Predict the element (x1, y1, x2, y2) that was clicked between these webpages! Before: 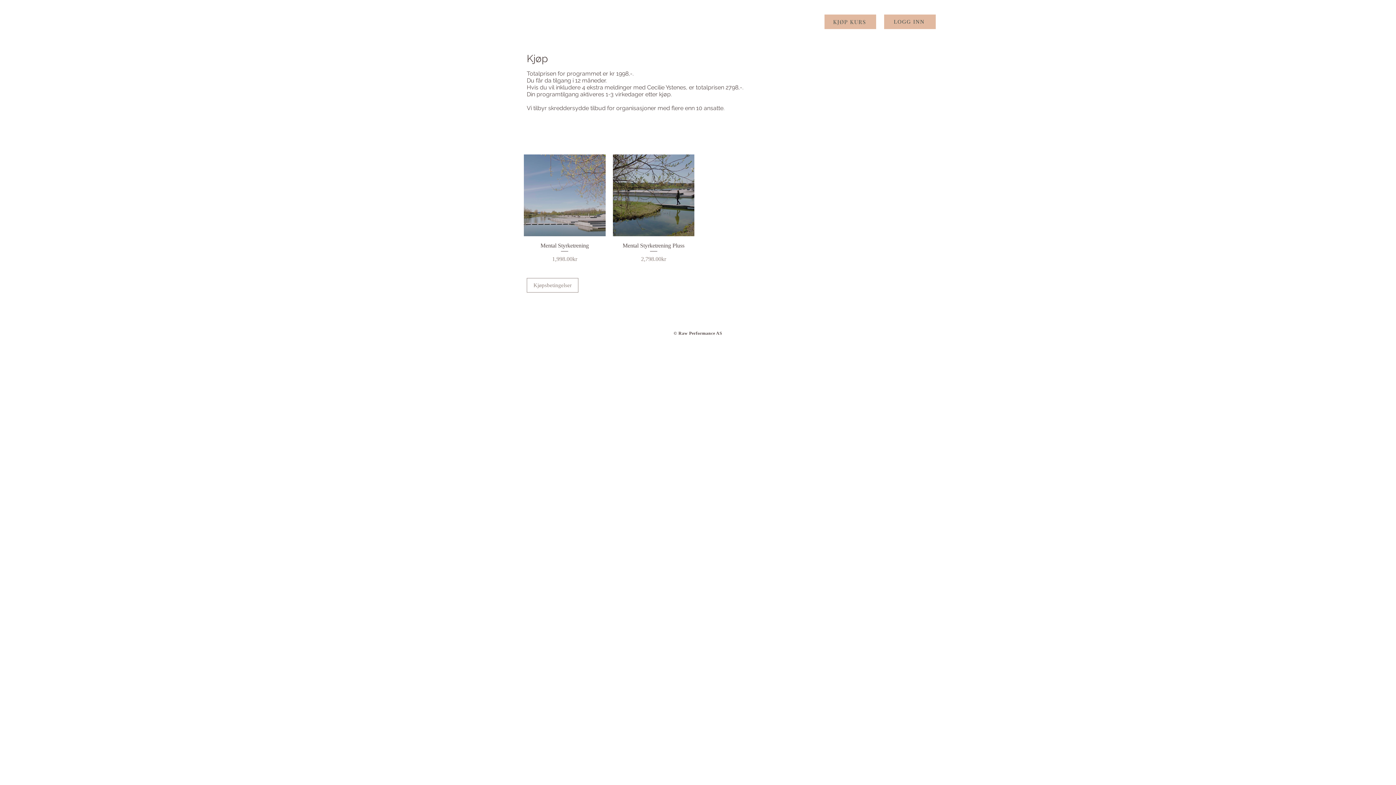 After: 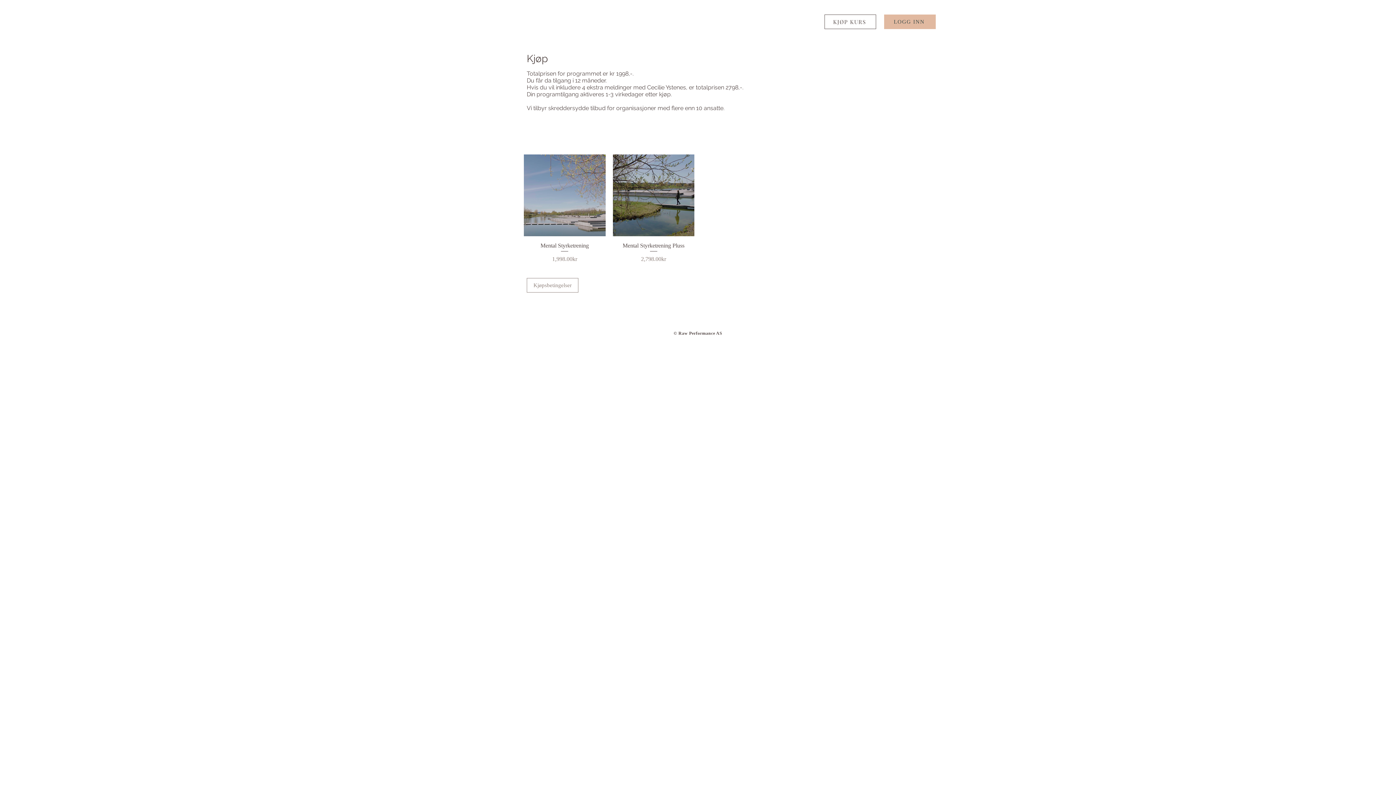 Action: label: KJØP KURS bbox: (824, 14, 876, 29)